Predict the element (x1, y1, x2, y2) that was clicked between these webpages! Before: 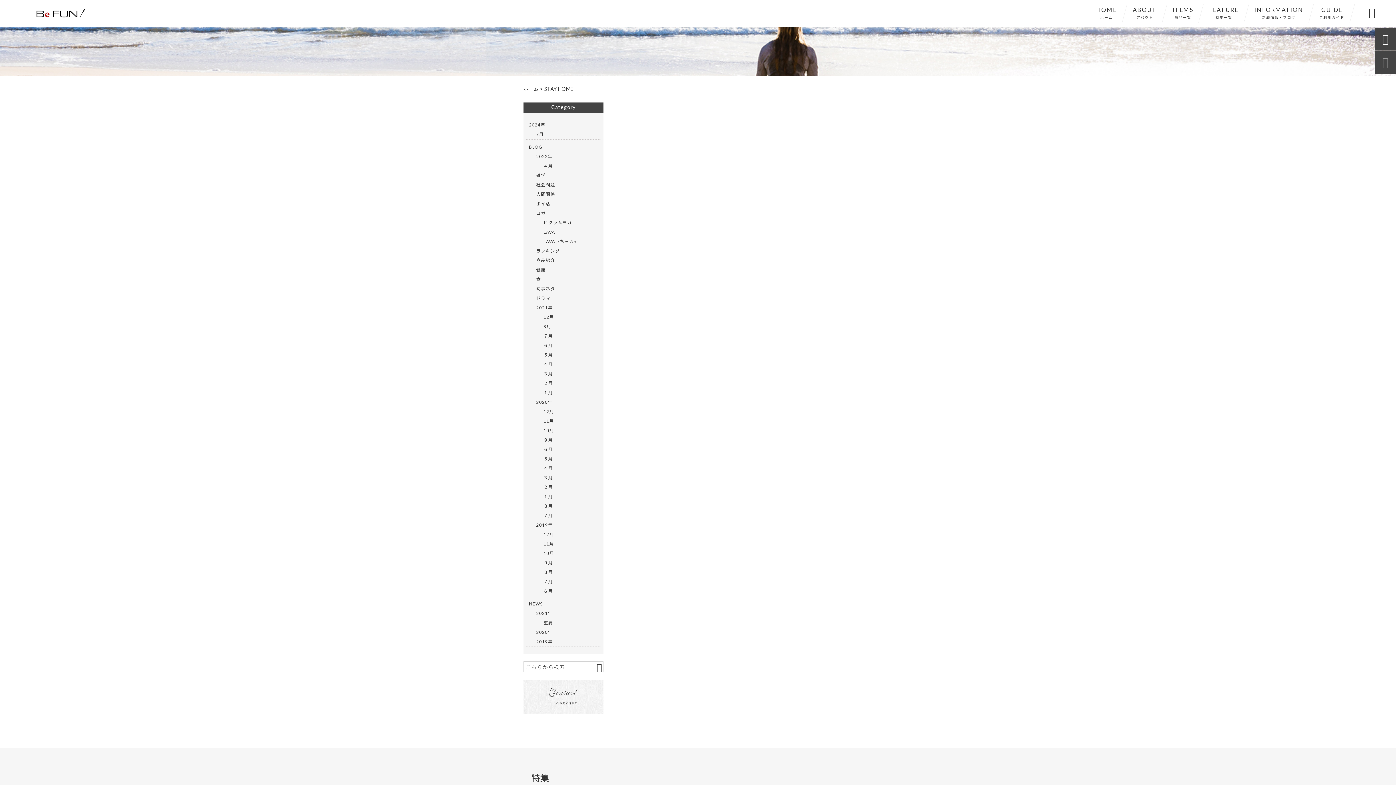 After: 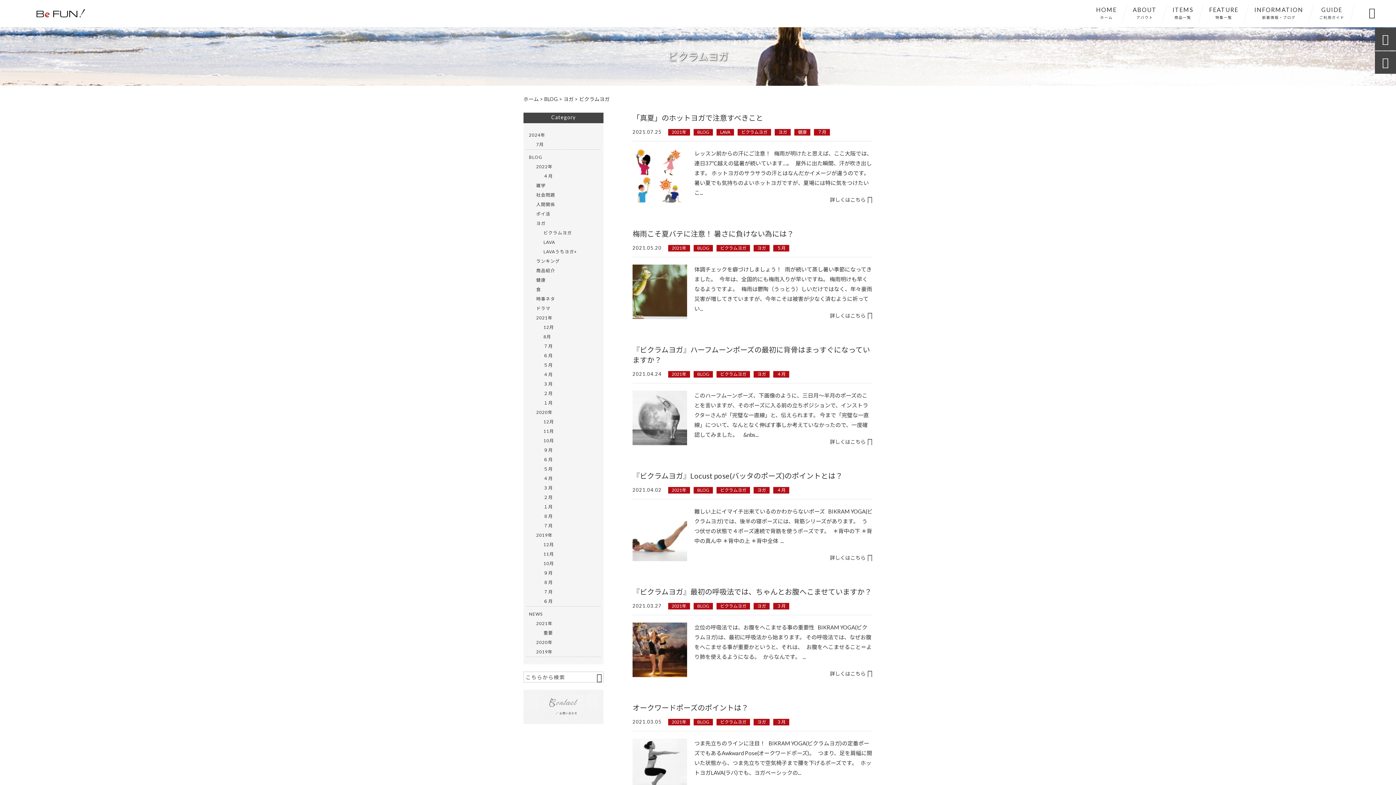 Action: label: ビクラムヨガ bbox: (543, 218, 598, 227)